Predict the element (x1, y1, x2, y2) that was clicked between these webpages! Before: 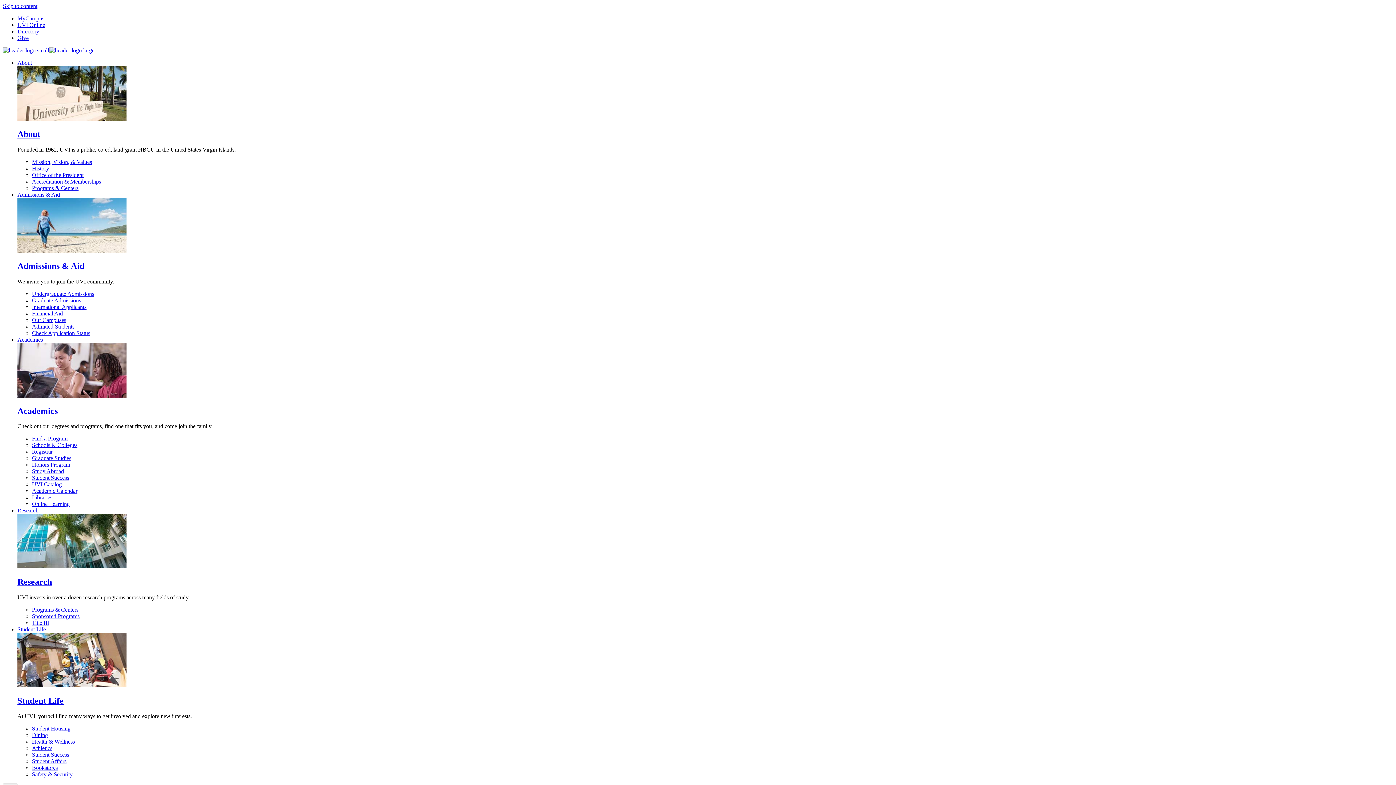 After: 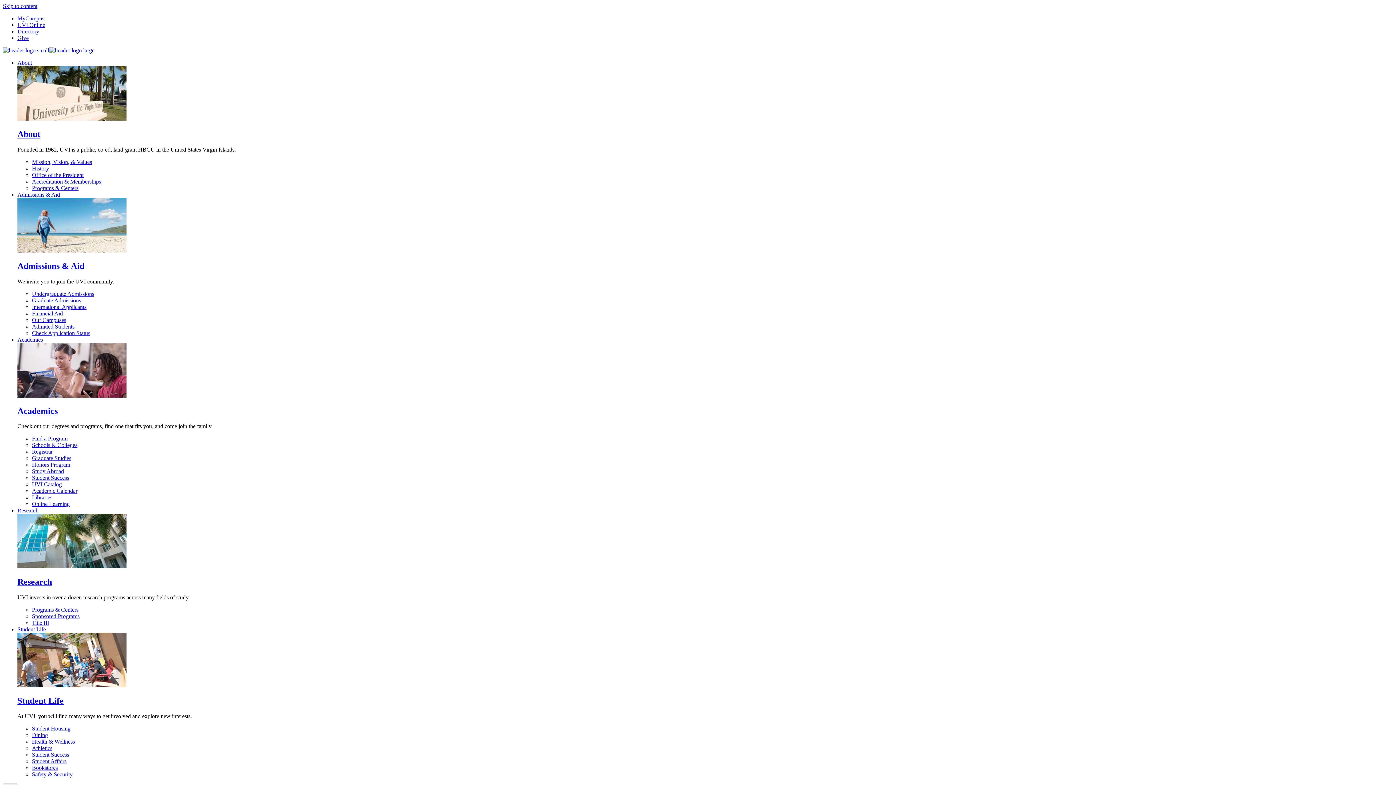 Action: bbox: (32, 435, 67, 441) label: Find a Program